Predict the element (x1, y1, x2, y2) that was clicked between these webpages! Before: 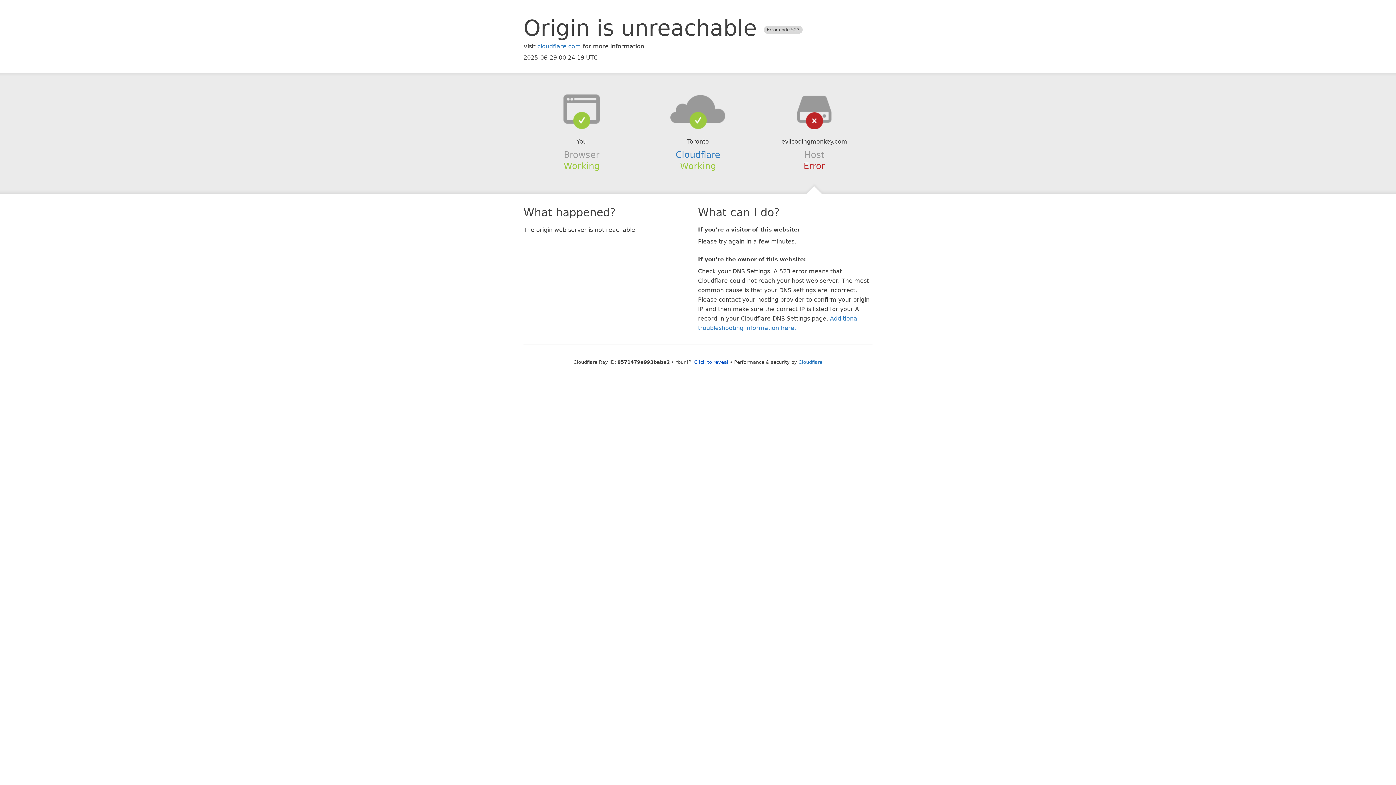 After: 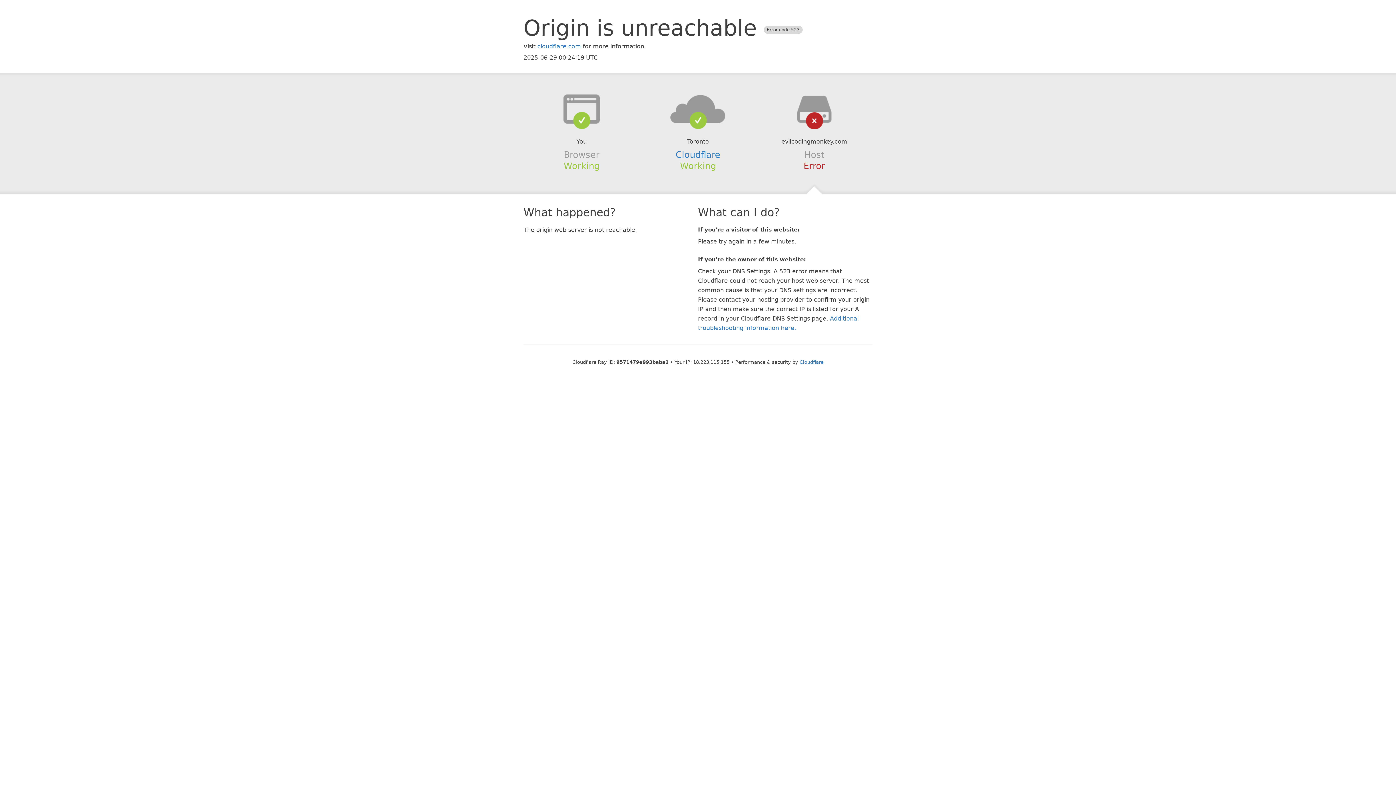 Action: label: Click to reveal bbox: (694, 359, 728, 364)